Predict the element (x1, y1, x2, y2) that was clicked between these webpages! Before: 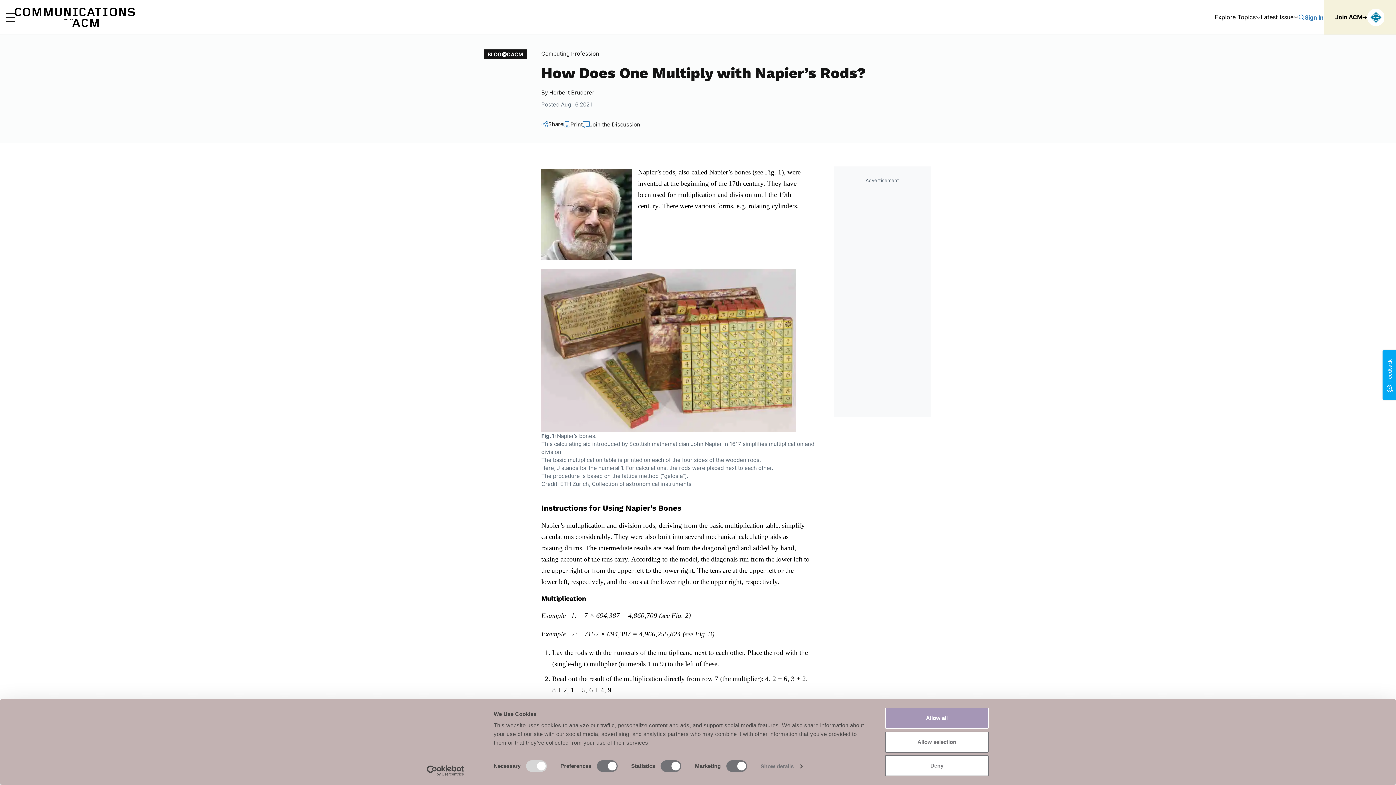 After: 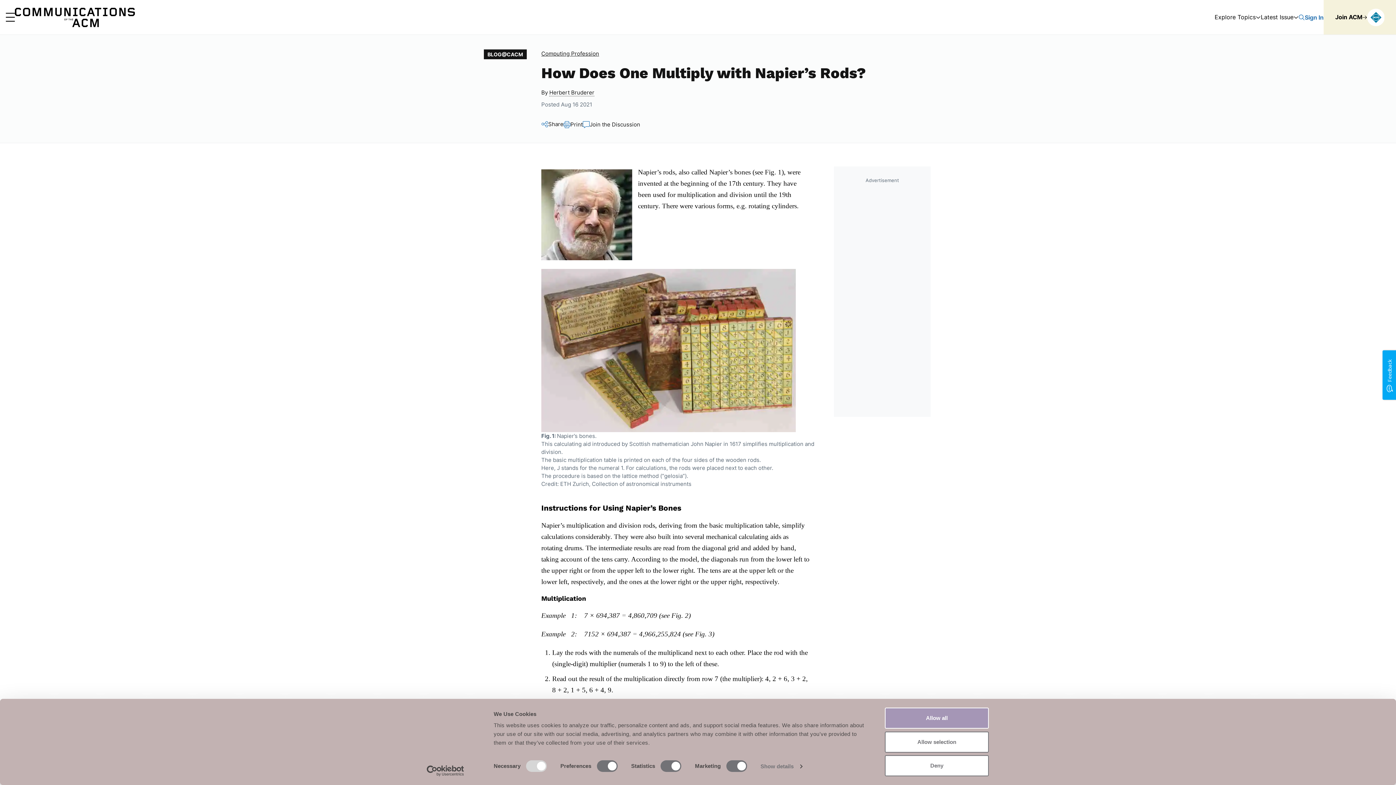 Action: bbox: (413, 765, 477, 776) label: Usercentrics Cookiebot - opens in a new window